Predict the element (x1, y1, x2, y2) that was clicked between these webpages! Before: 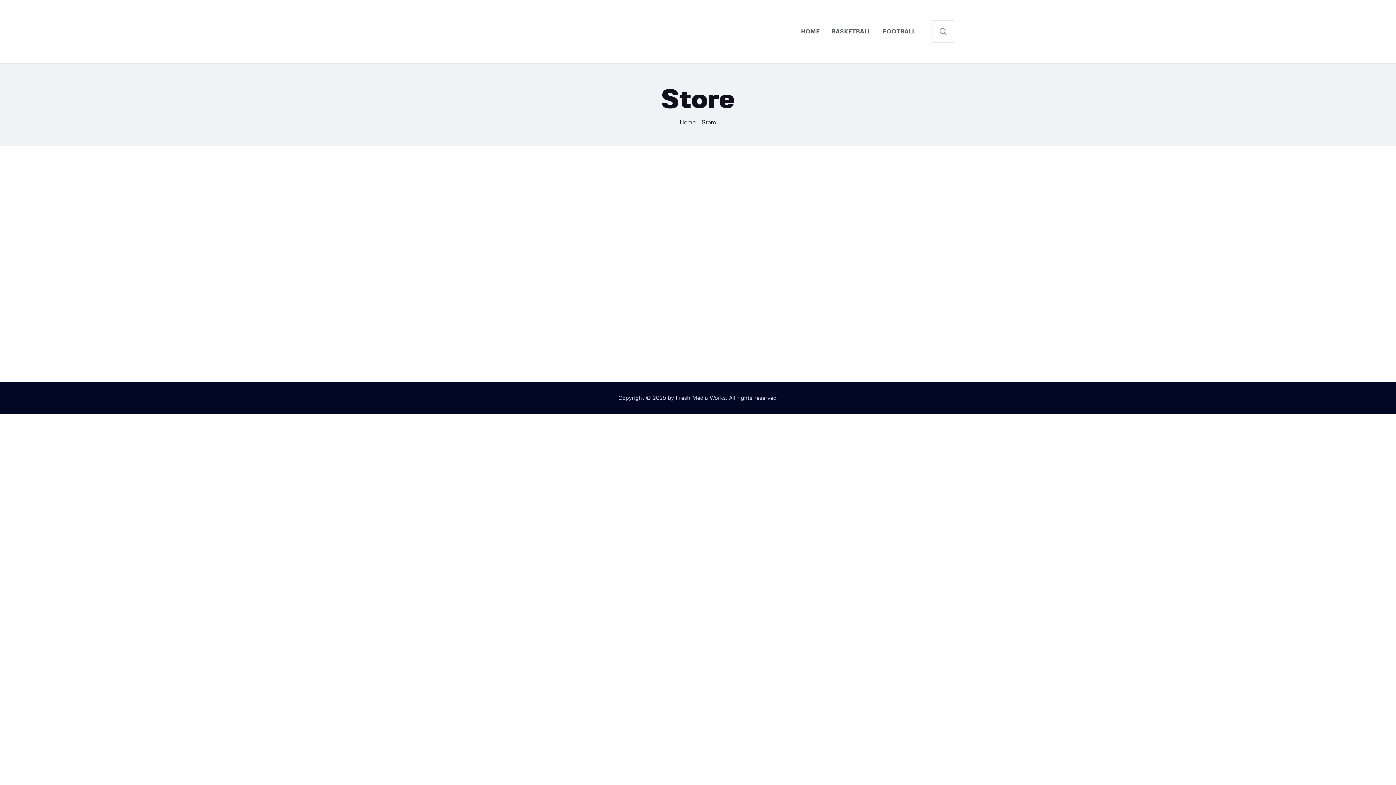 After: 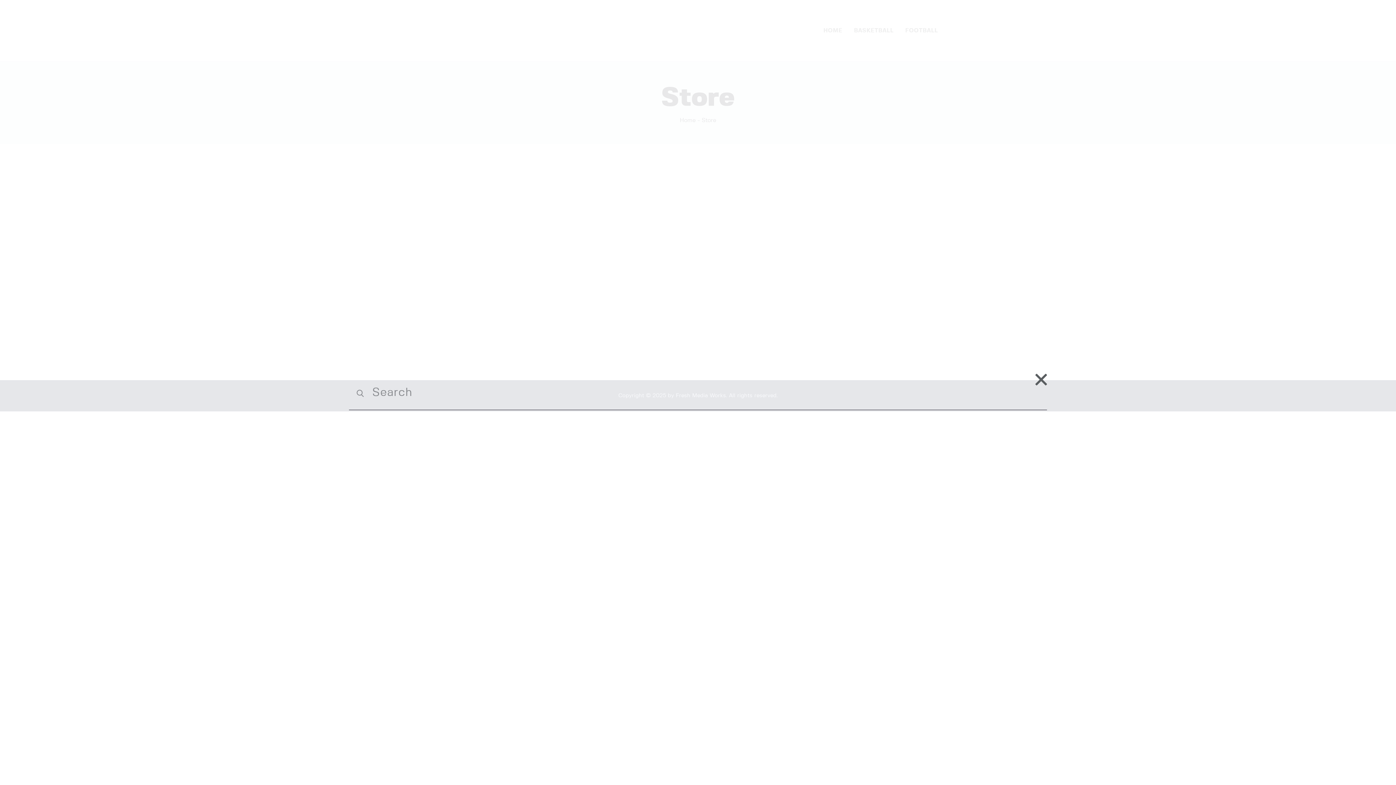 Action: bbox: (932, 20, 954, 43)